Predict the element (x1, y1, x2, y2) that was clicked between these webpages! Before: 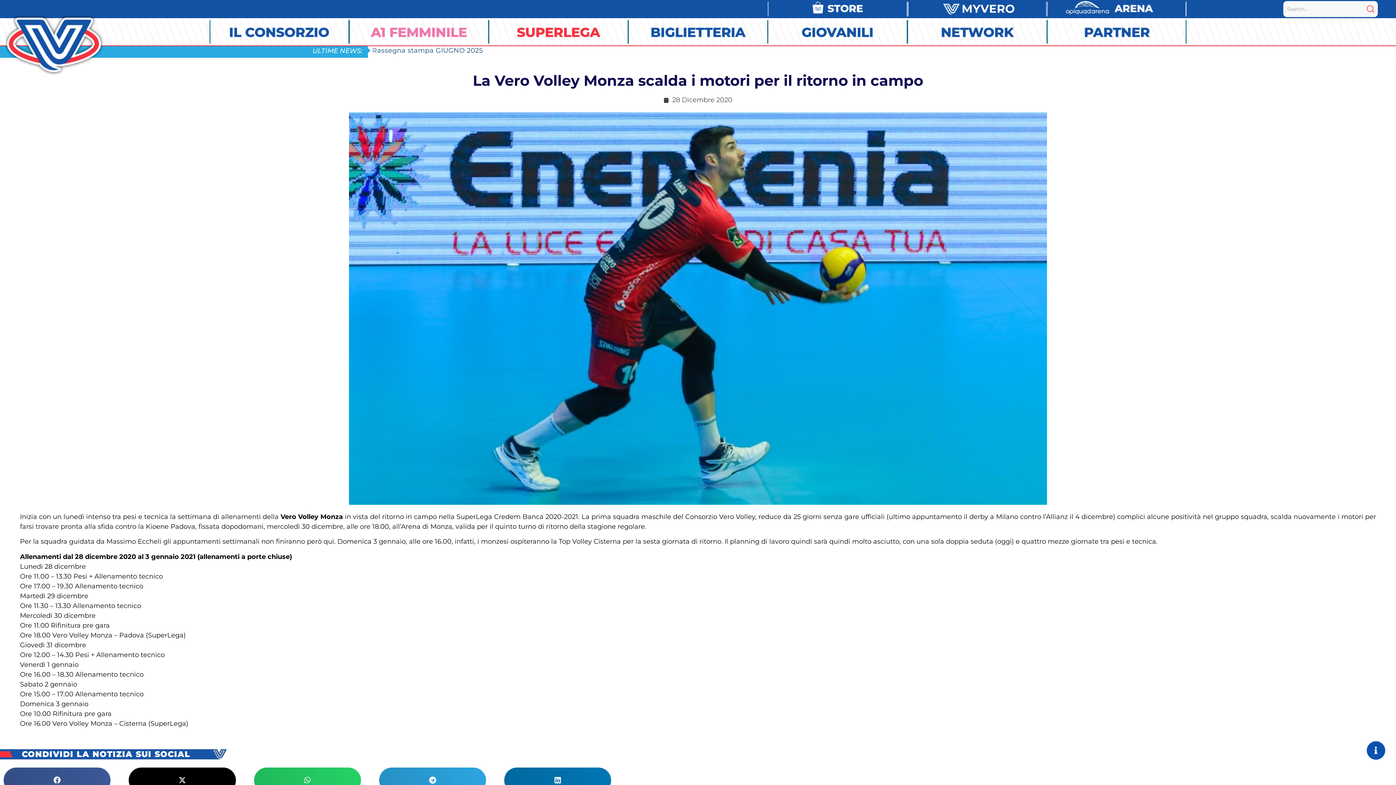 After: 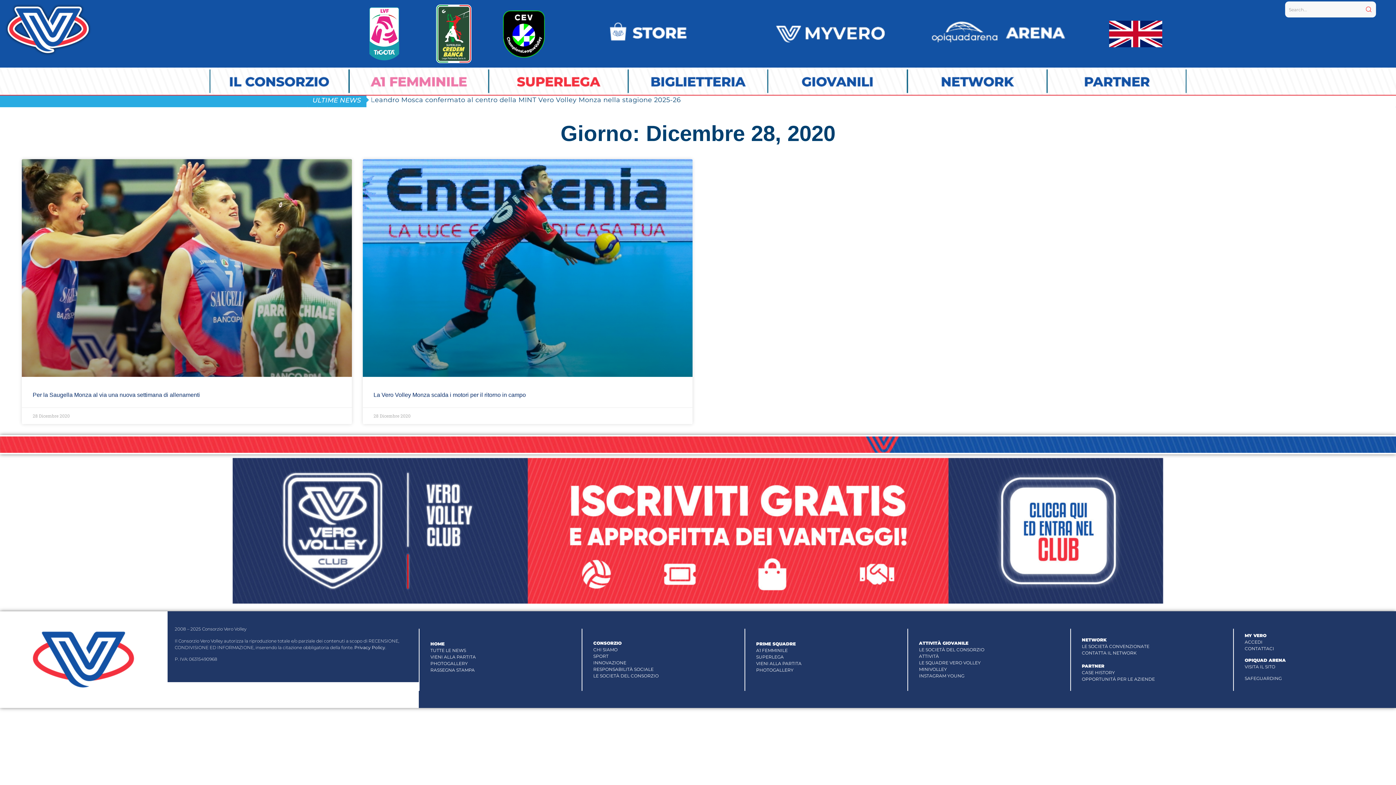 Action: label: 28 Dicembre 2020 bbox: (663, 95, 732, 105)